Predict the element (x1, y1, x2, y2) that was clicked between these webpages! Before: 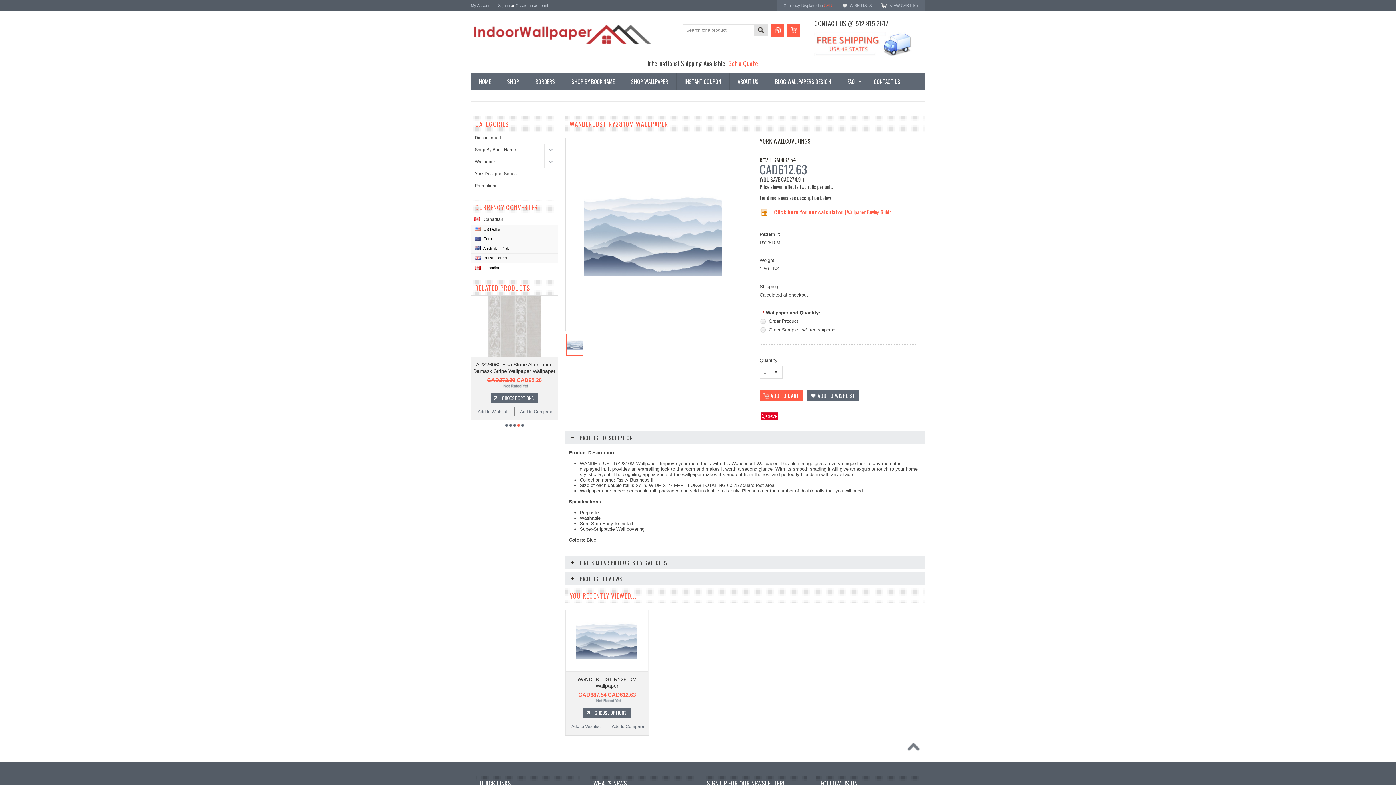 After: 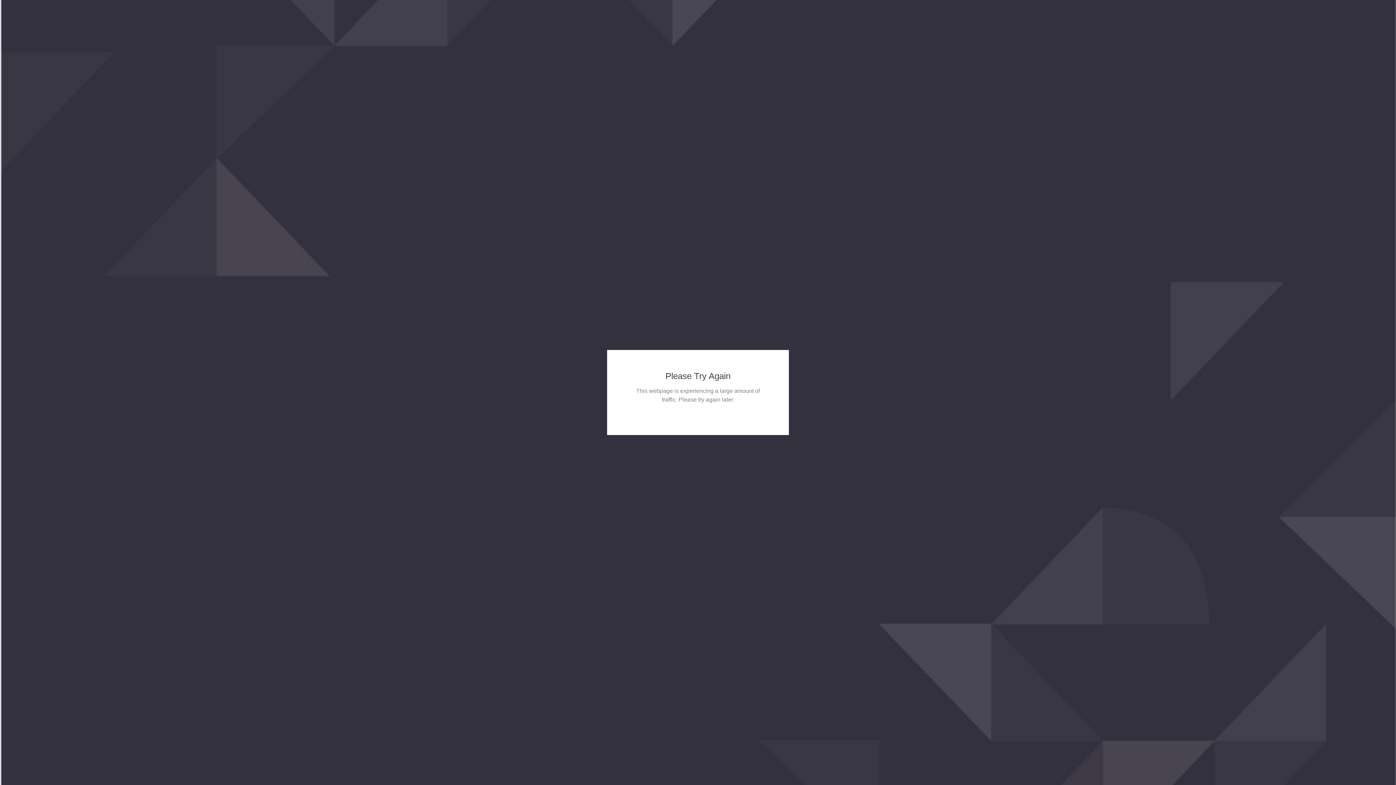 Action: bbox: (576, 654, 637, 660)